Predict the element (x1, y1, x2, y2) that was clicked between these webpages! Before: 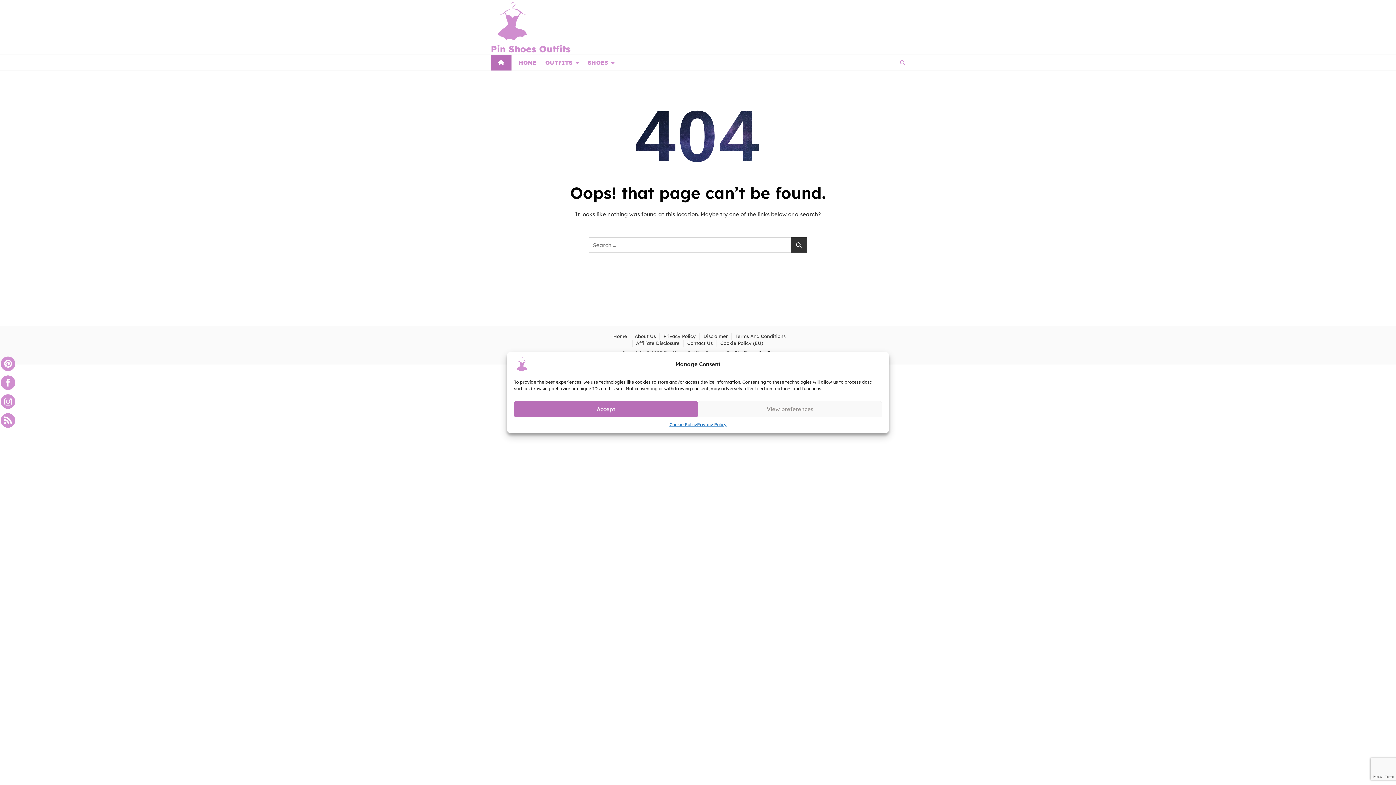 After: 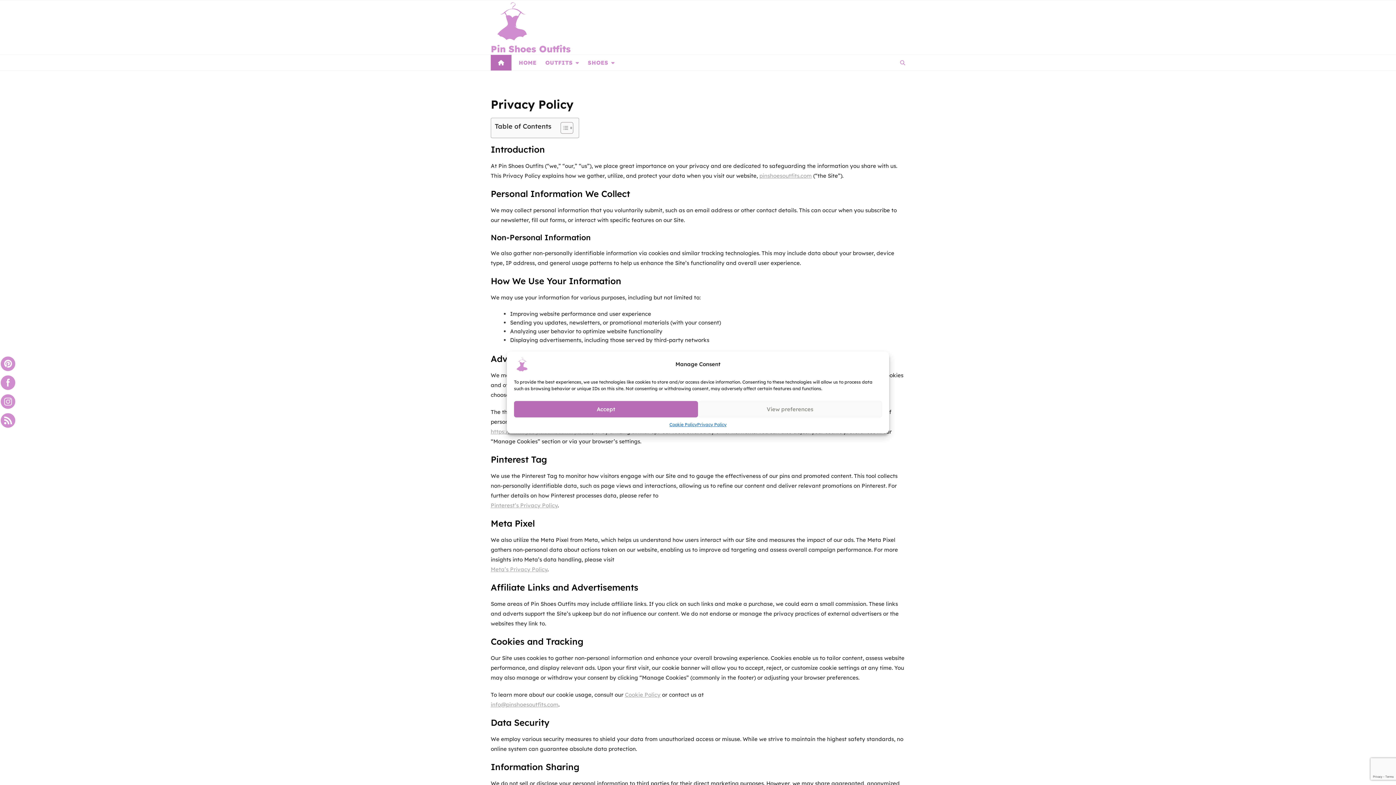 Action: bbox: (697, 421, 726, 428) label: Privacy Policy